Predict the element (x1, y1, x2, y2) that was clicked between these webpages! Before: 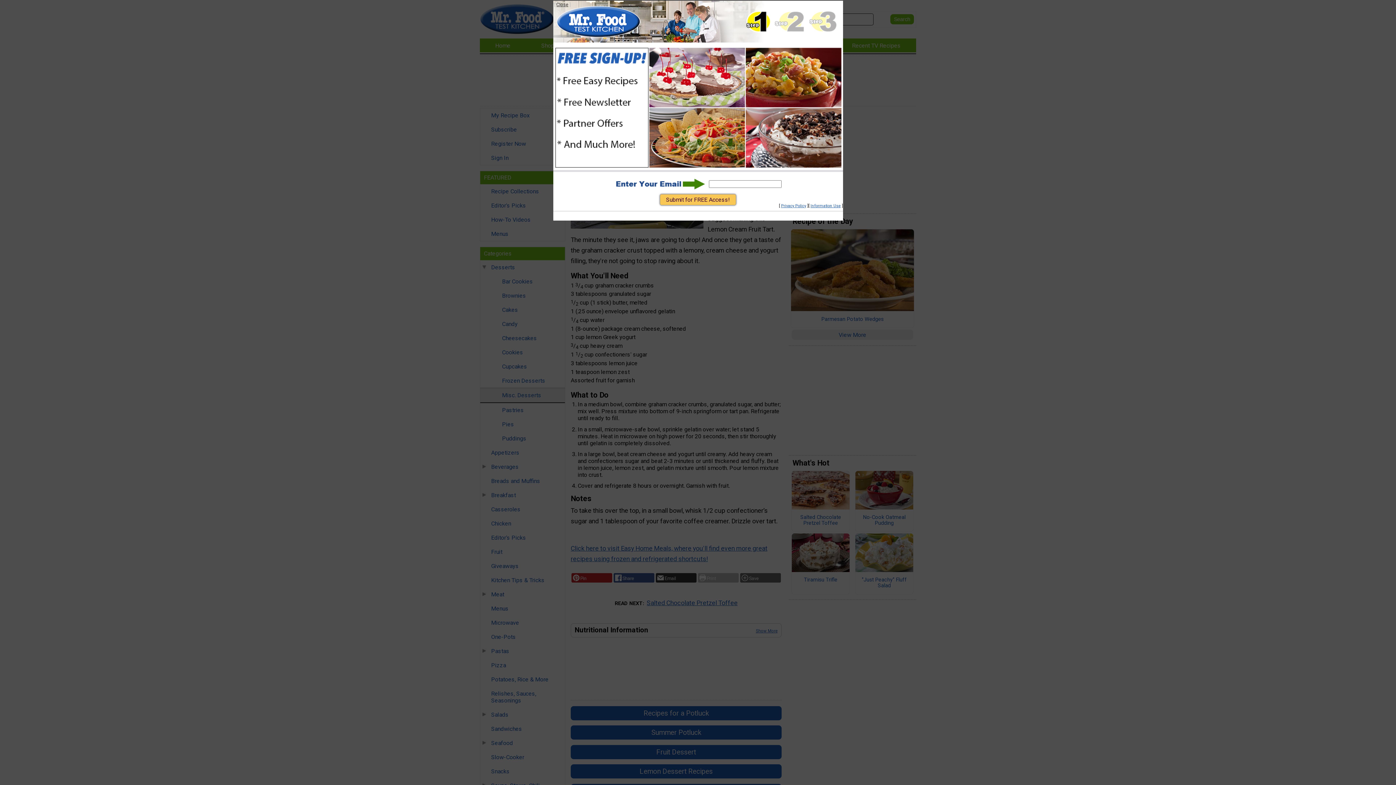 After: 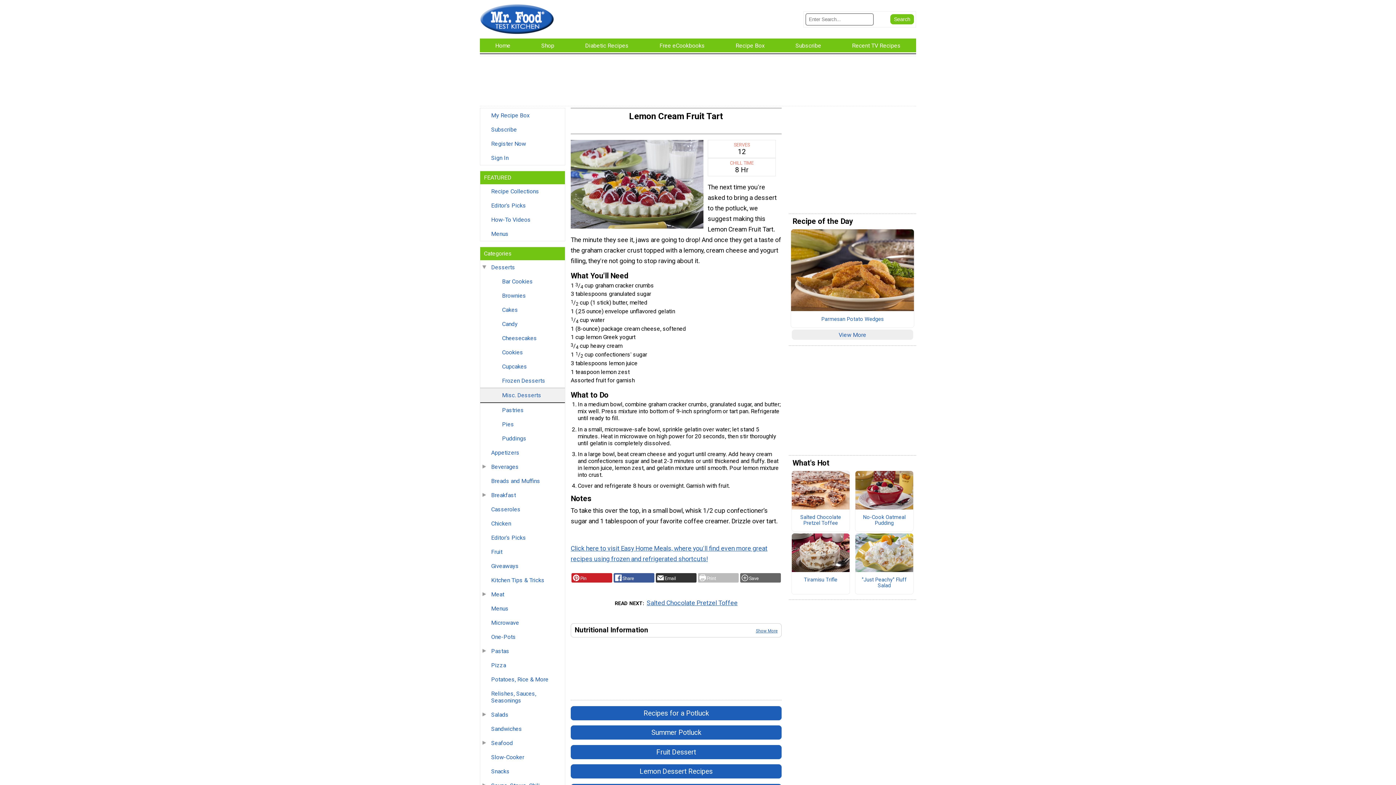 Action: bbox: (556, 1, 568, 7) label: Close